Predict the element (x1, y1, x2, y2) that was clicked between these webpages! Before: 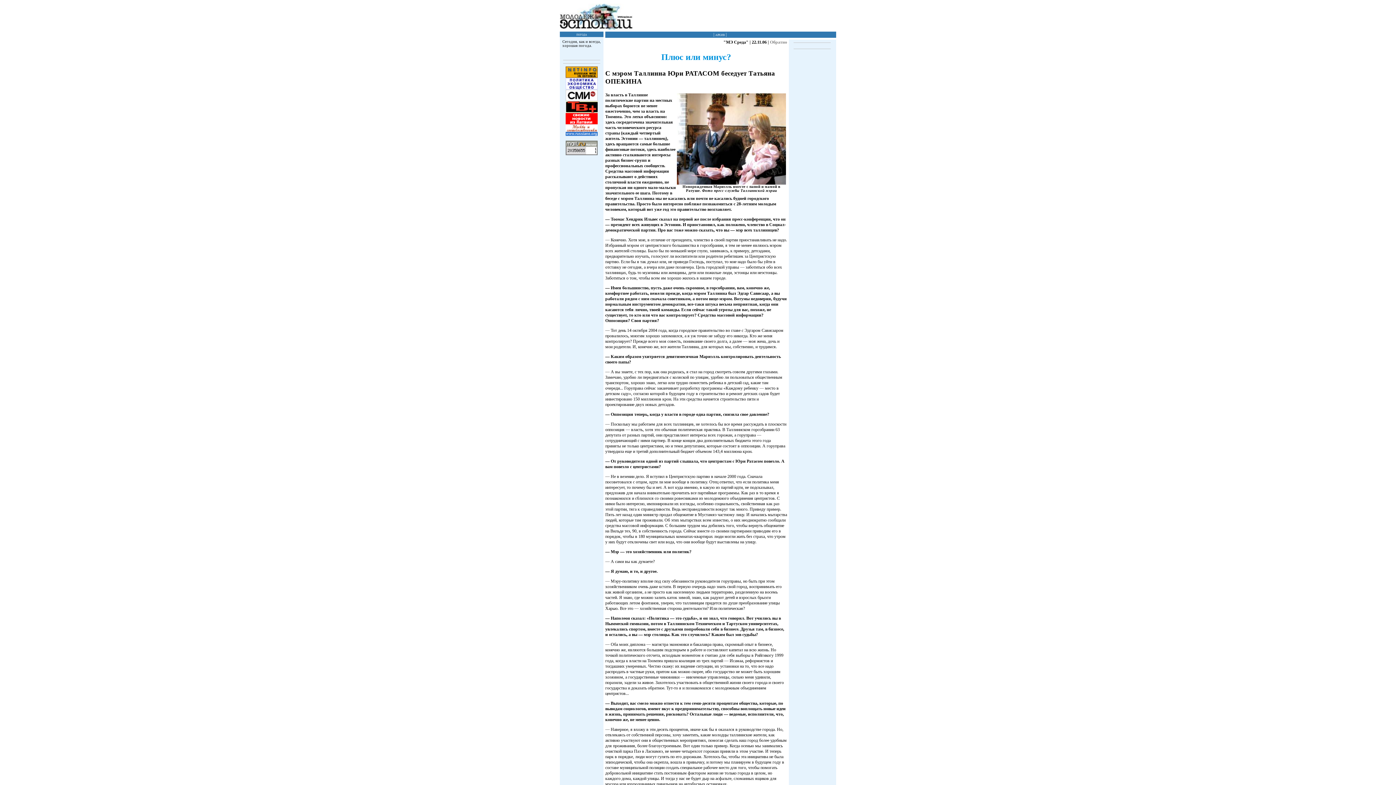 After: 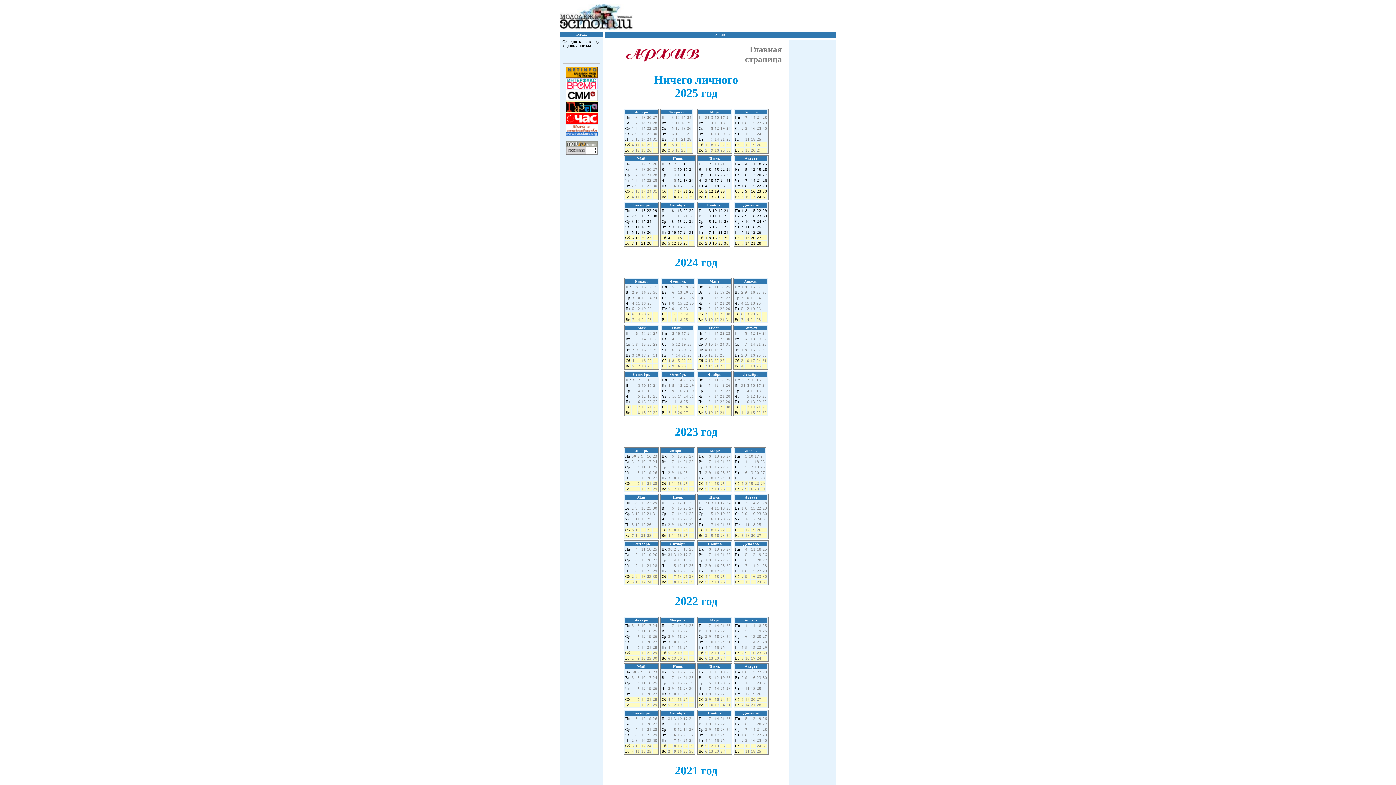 Action: bbox: (714, 32, 726, 37) label:  архив 